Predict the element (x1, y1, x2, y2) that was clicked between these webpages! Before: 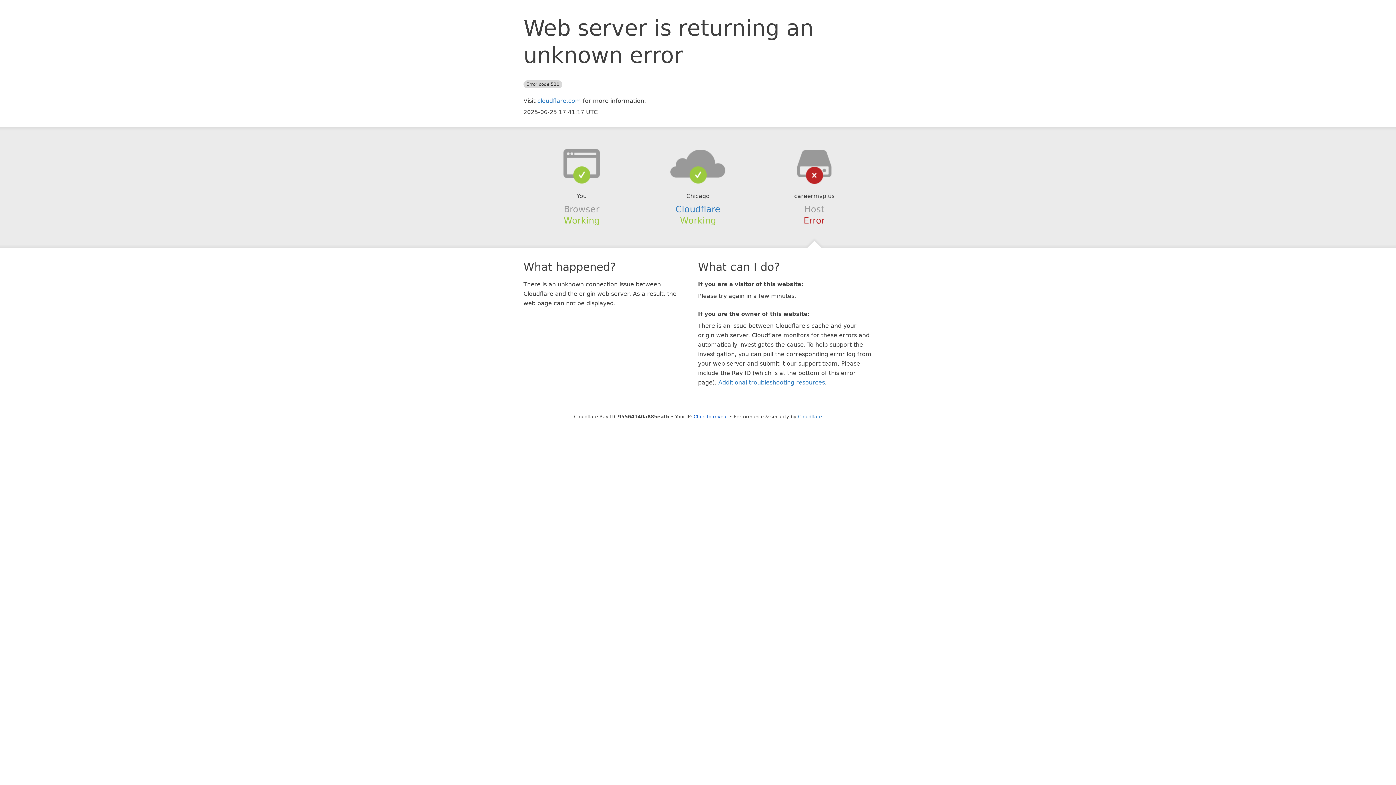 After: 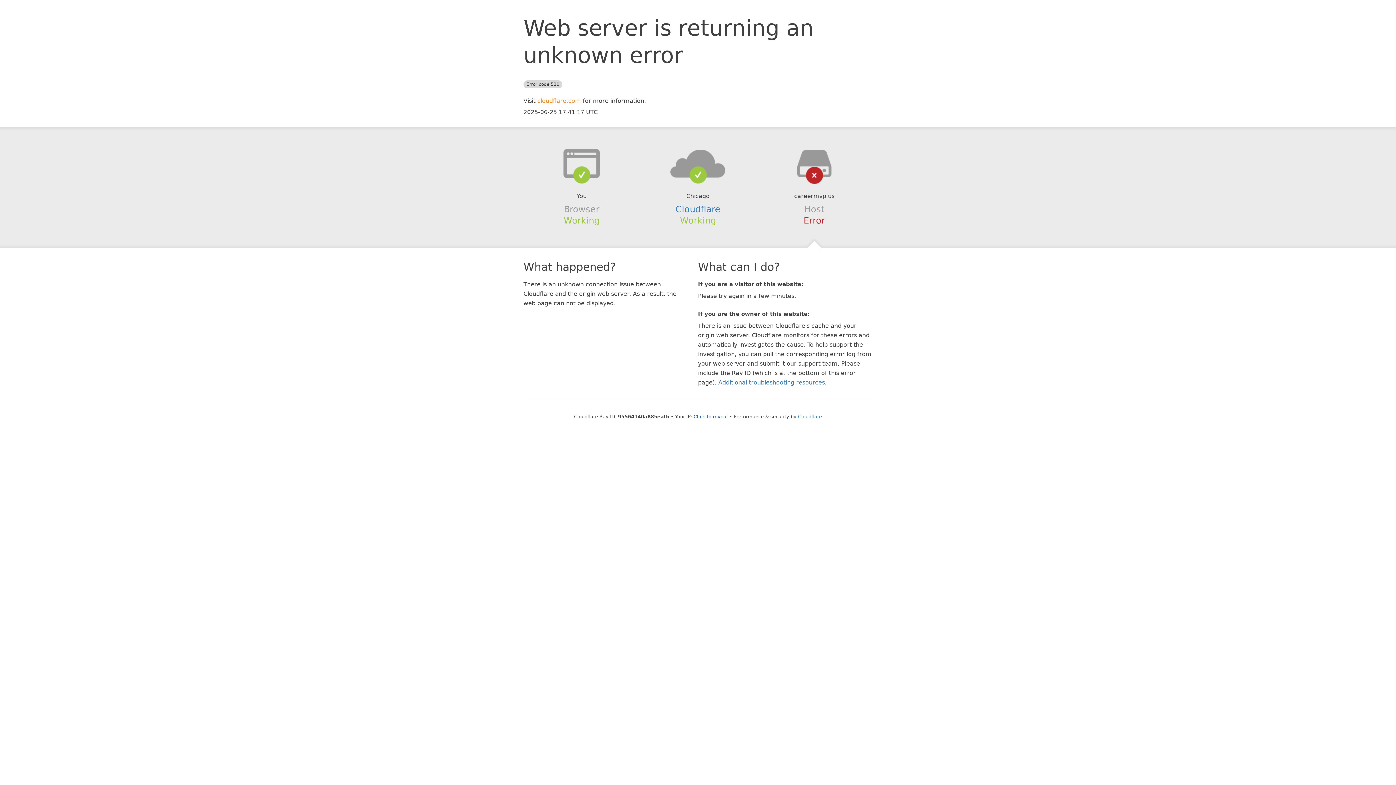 Action: label: cloudflare.com bbox: (537, 97, 581, 104)